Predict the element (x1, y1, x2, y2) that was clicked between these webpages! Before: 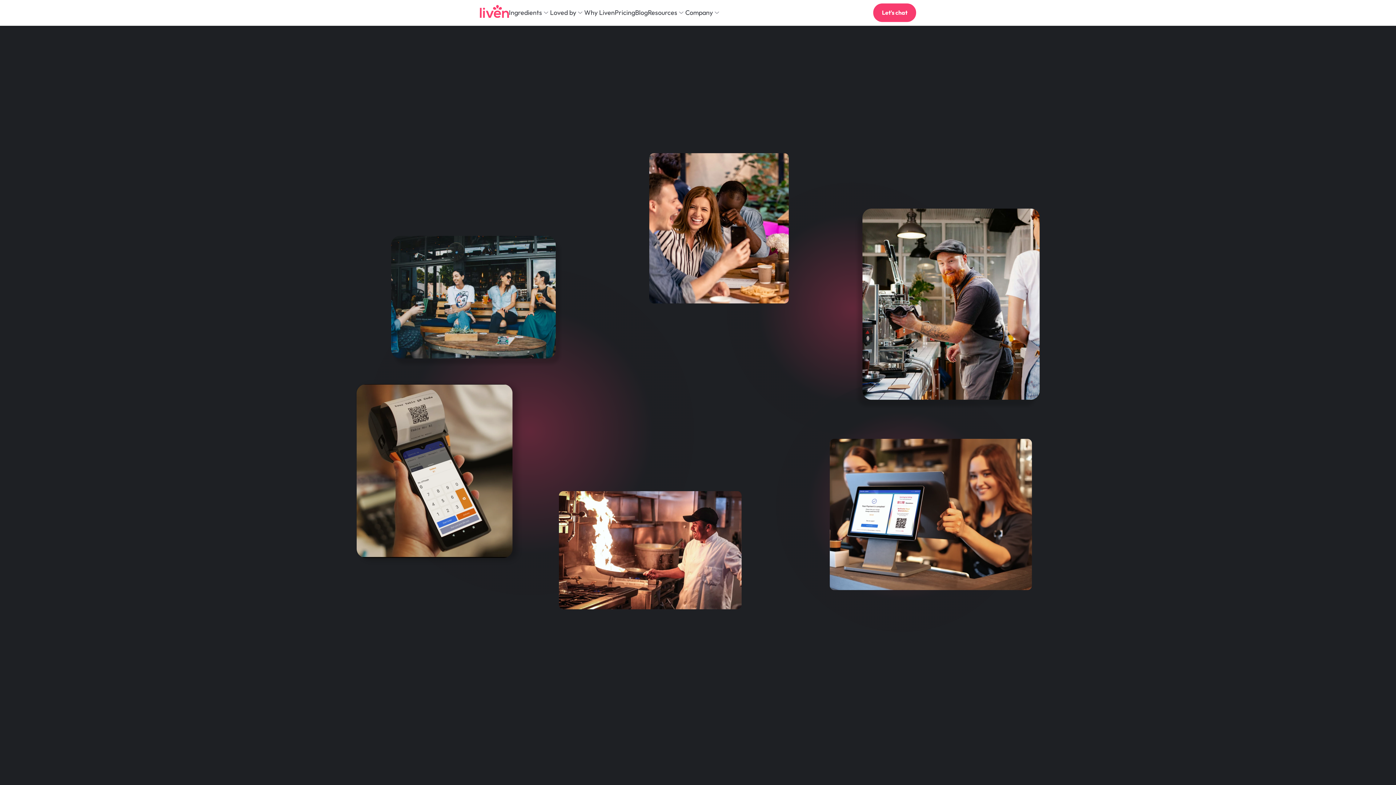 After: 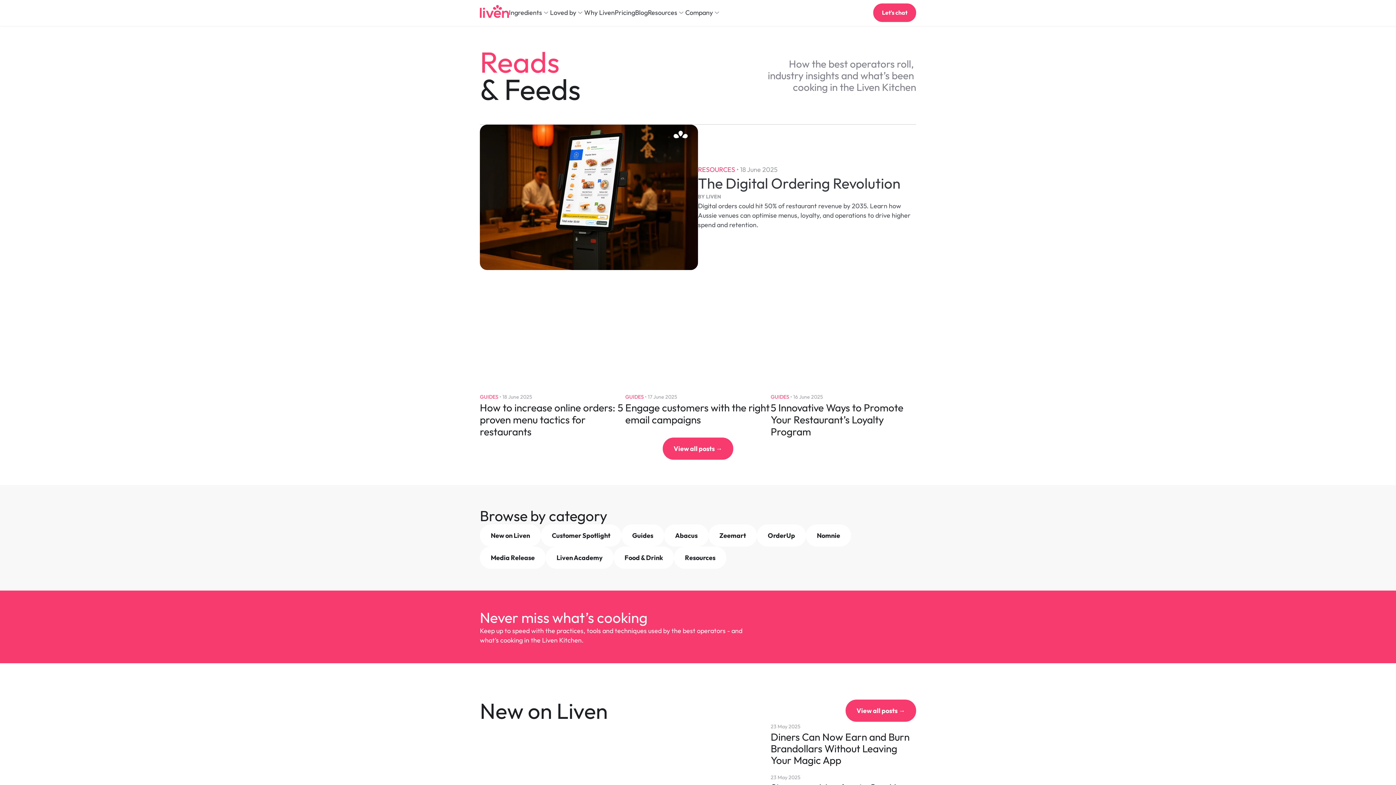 Action: bbox: (635, 8, 648, 16) label: Blog